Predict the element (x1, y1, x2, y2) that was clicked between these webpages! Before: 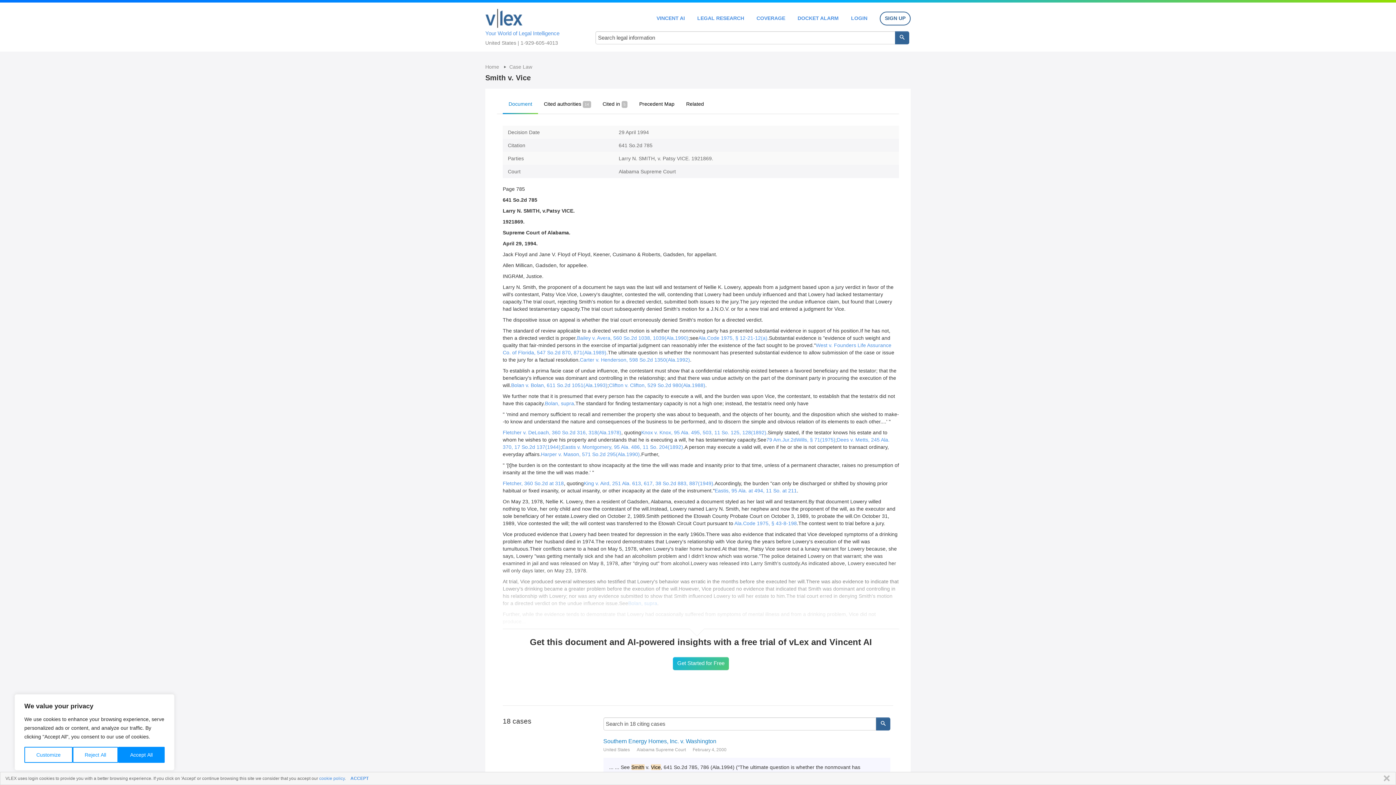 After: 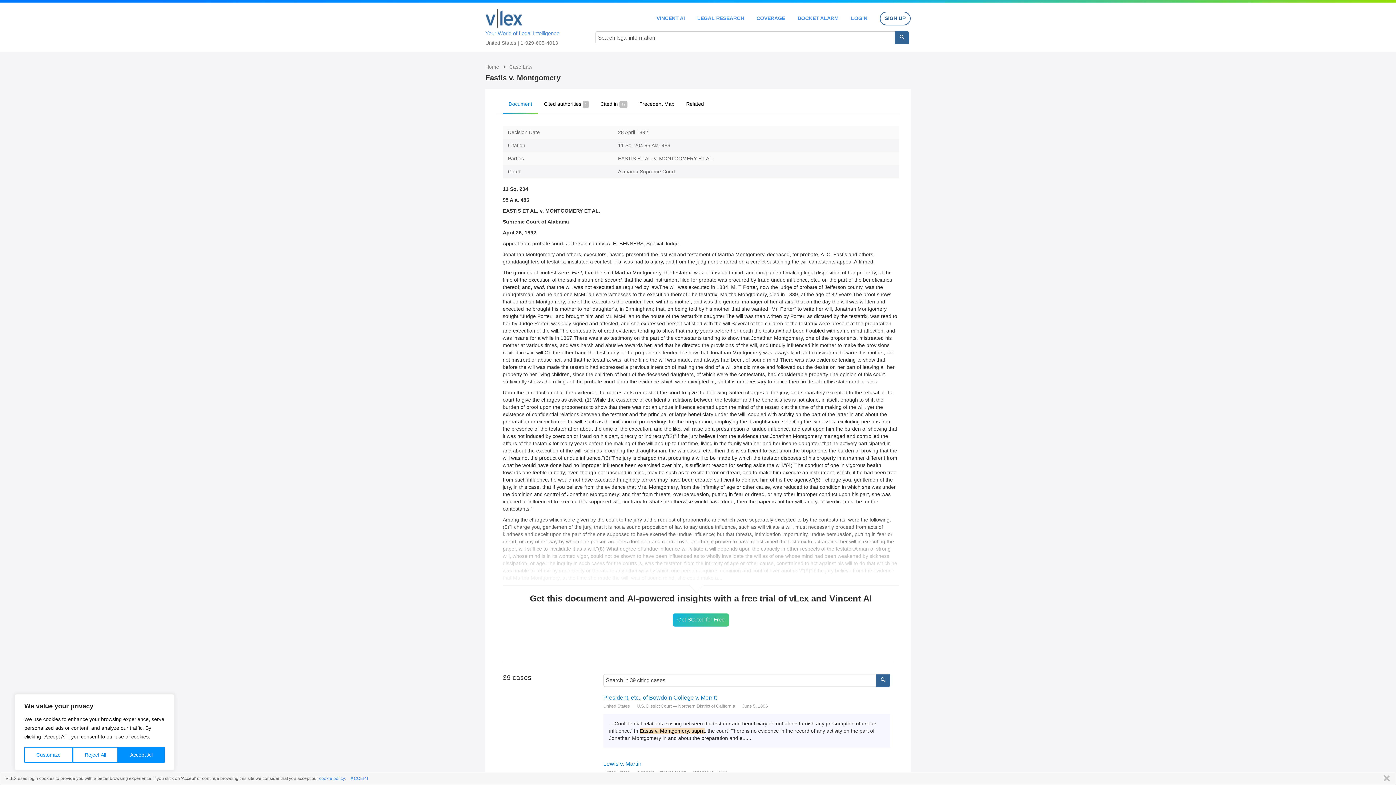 Action: label: Eastis v. Montgomery, 95 Ala. 486, 11 So. 204(1892) bbox: (562, 444, 683, 450)